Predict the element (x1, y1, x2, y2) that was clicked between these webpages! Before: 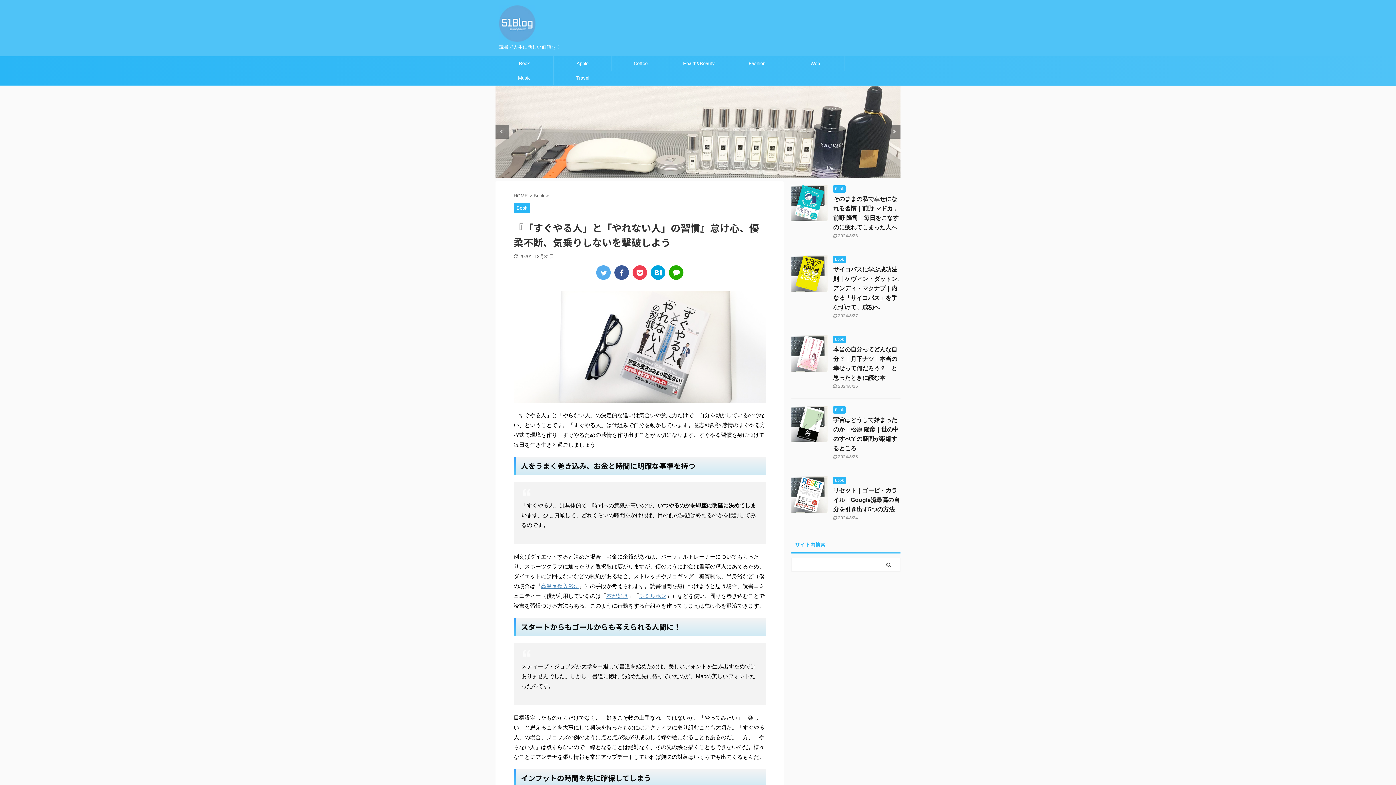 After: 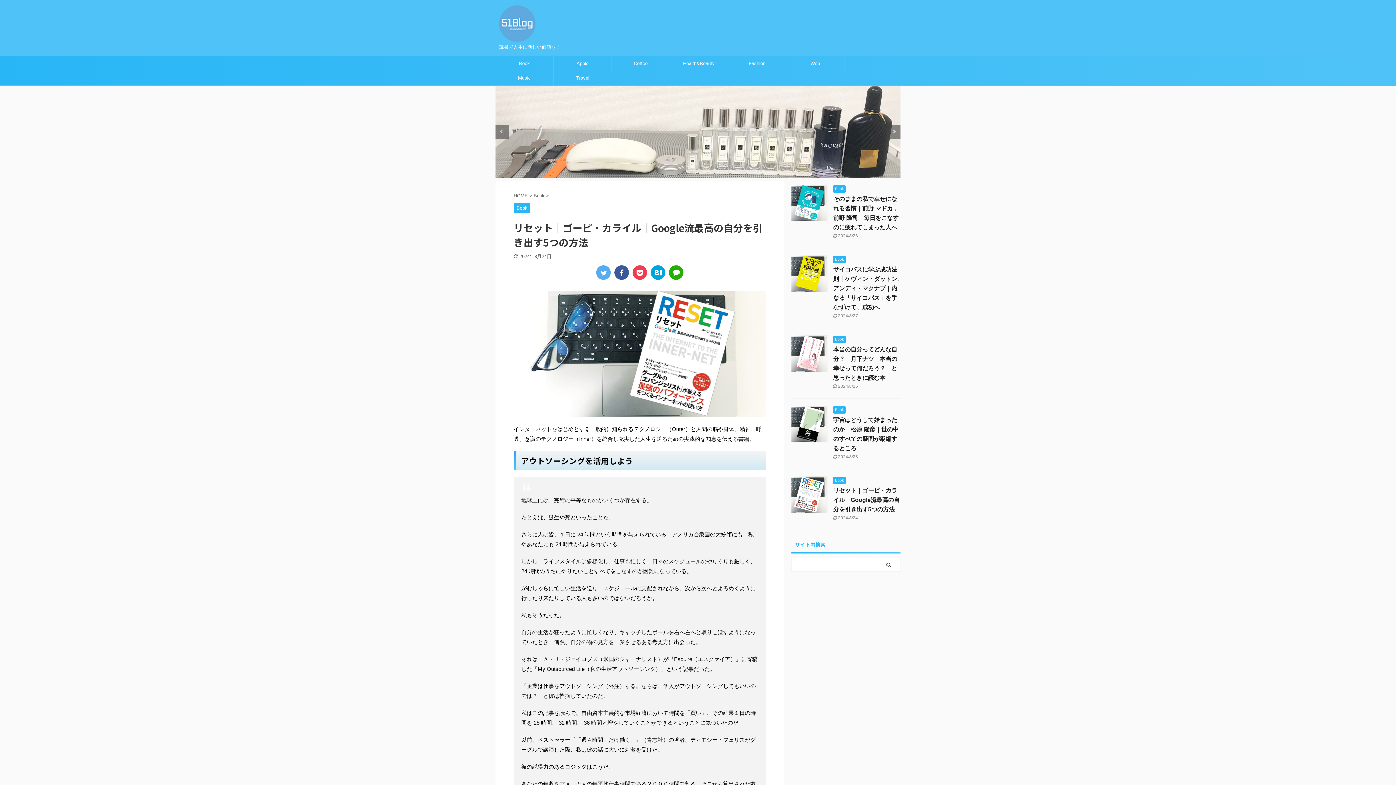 Action: bbox: (791, 506, 828, 512)